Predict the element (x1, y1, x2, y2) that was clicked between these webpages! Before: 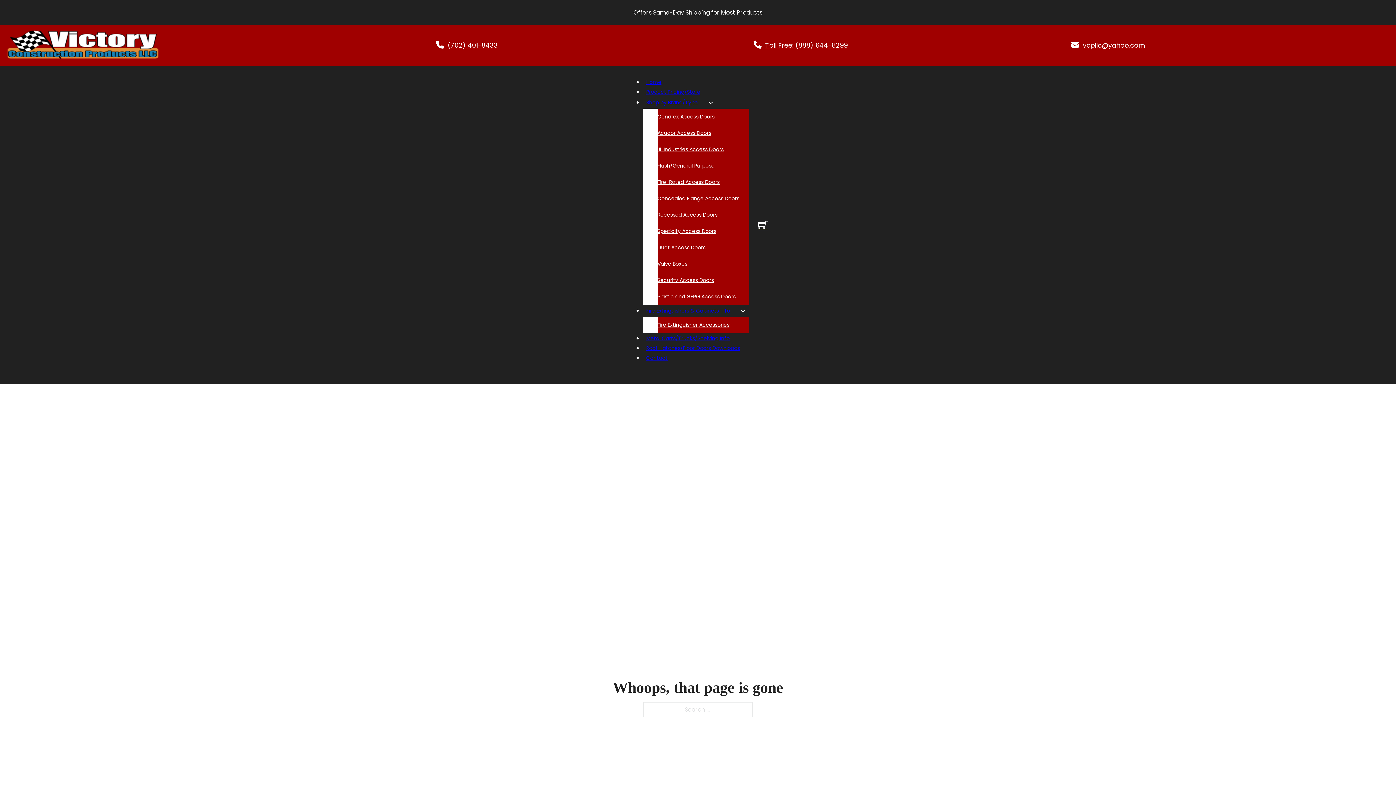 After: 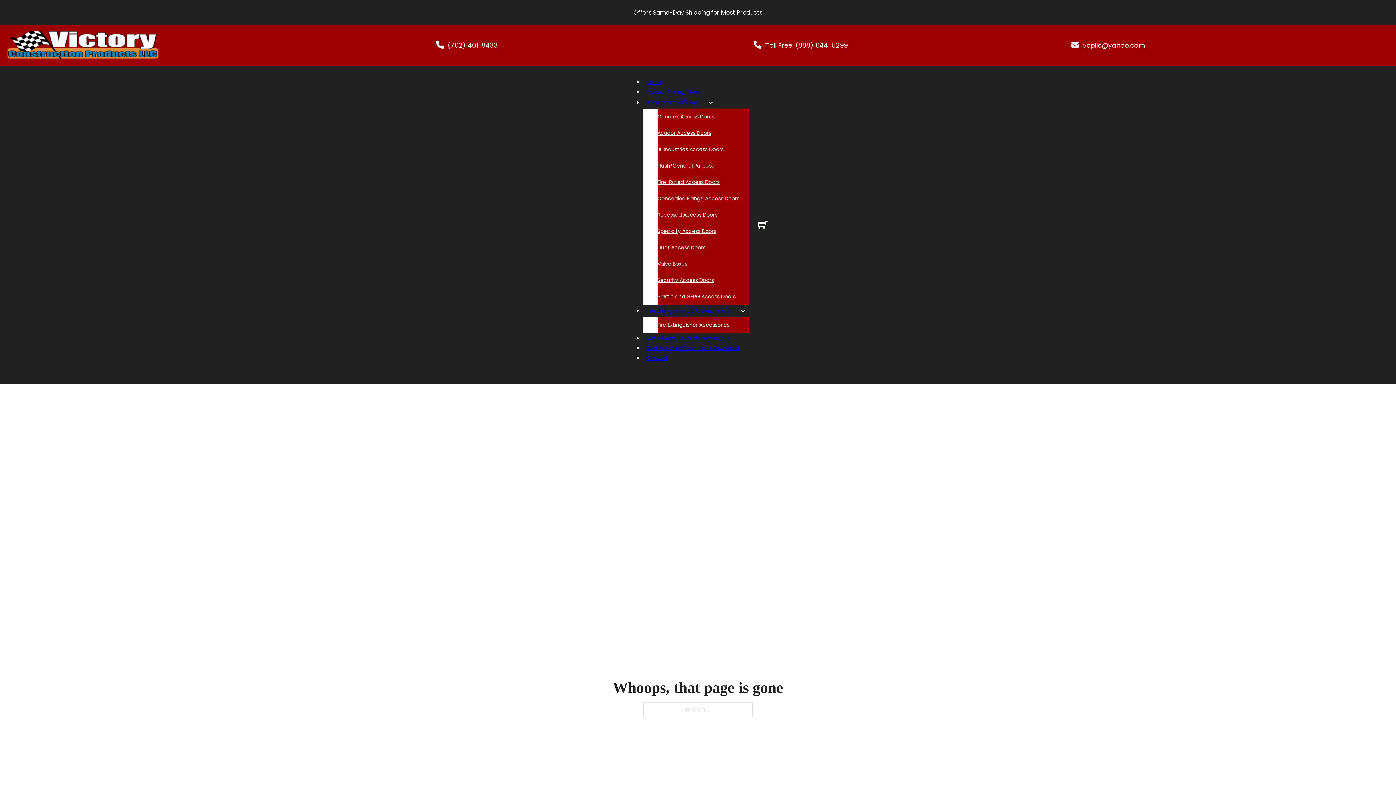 Action: label: vcpllc@yahoo.com bbox: (1083, 41, 1145, 49)